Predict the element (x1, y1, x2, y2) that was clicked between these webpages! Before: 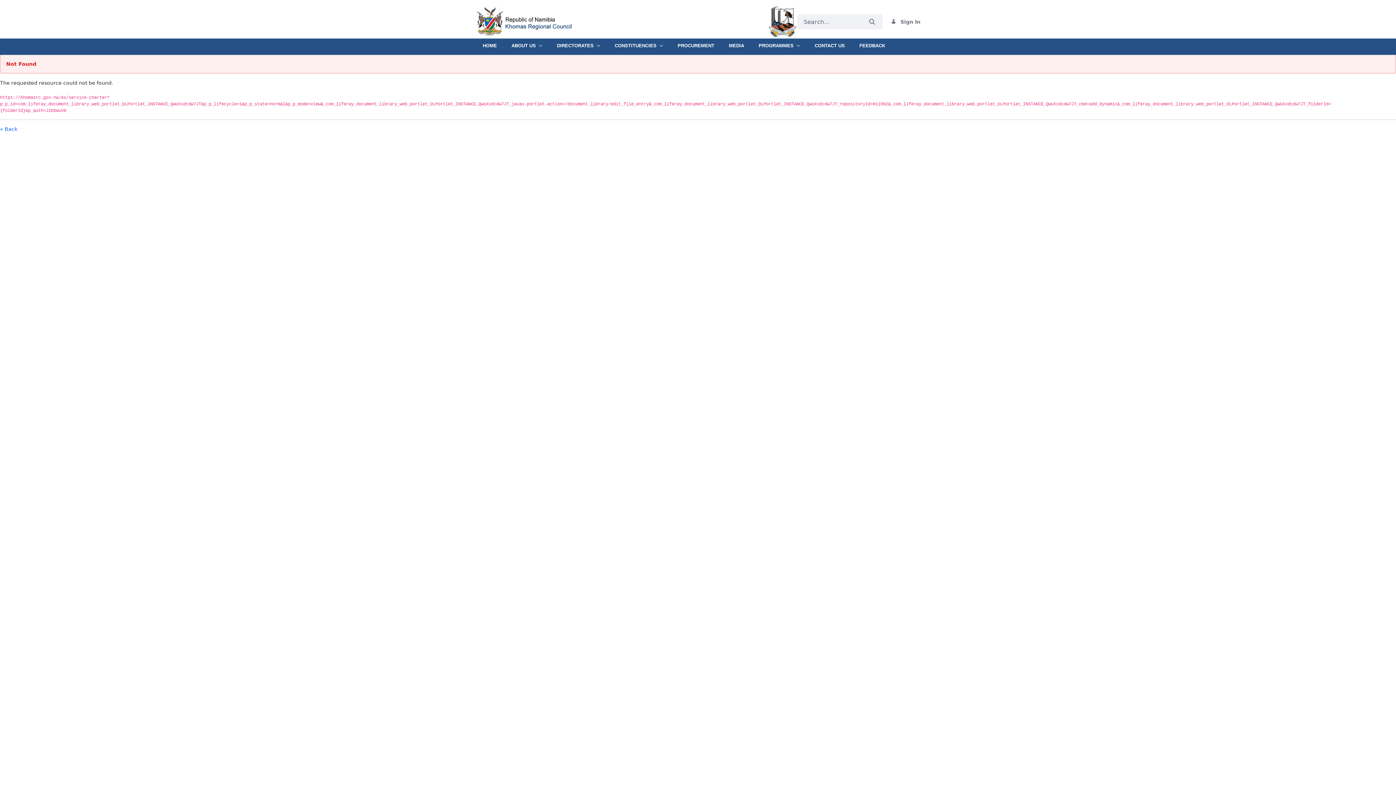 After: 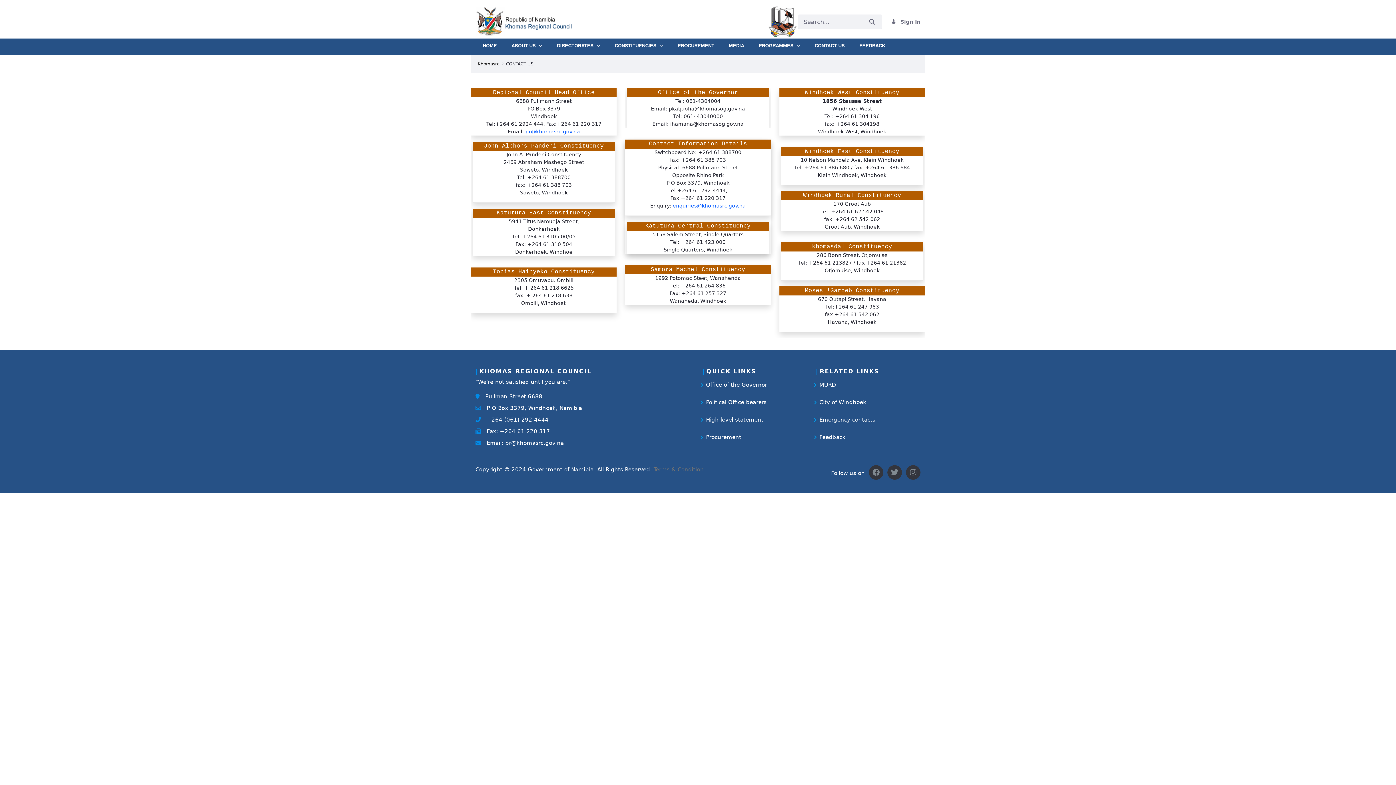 Action: bbox: (807, 38, 852, 48) label: CONTACT US